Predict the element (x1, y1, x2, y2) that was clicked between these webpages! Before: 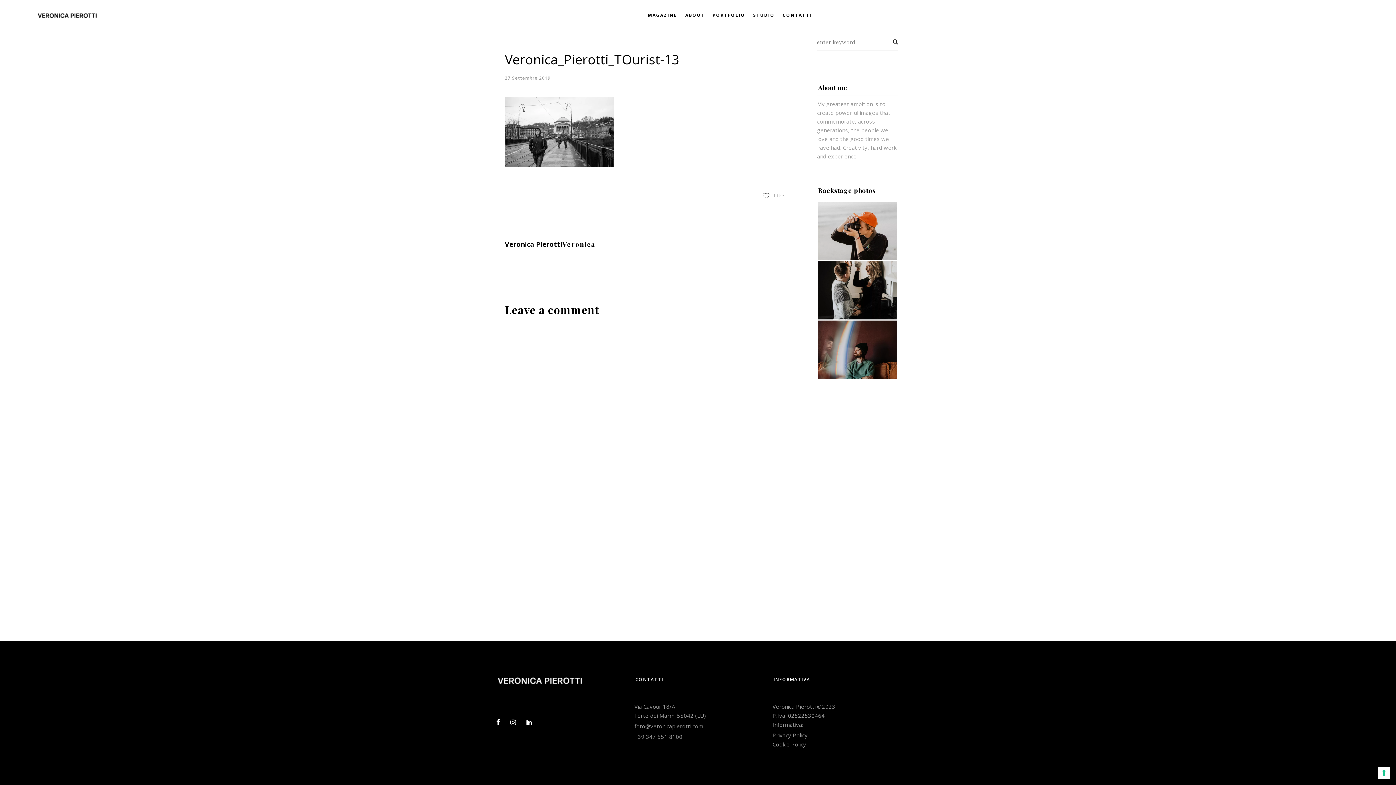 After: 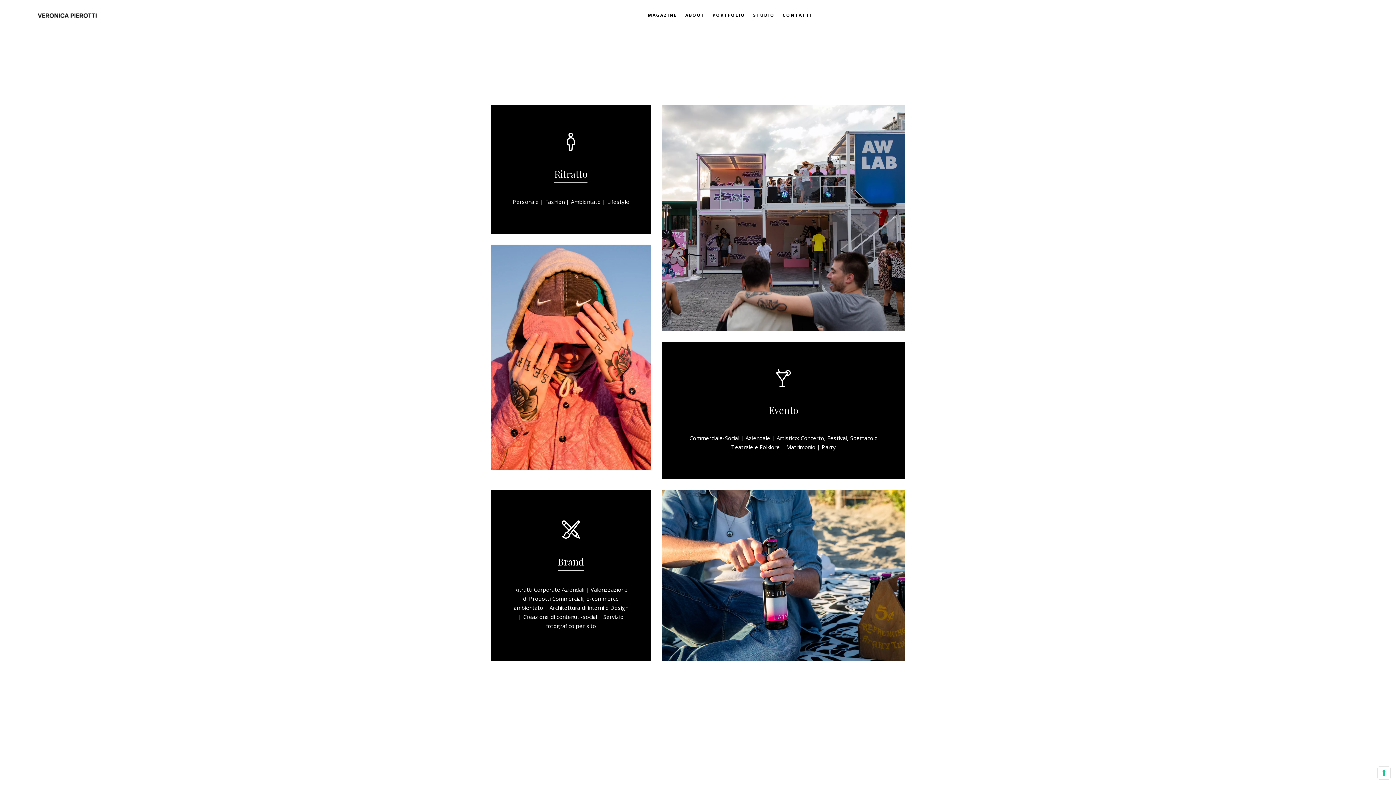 Action: label: STUDIO bbox: (753, 10, 774, 19)